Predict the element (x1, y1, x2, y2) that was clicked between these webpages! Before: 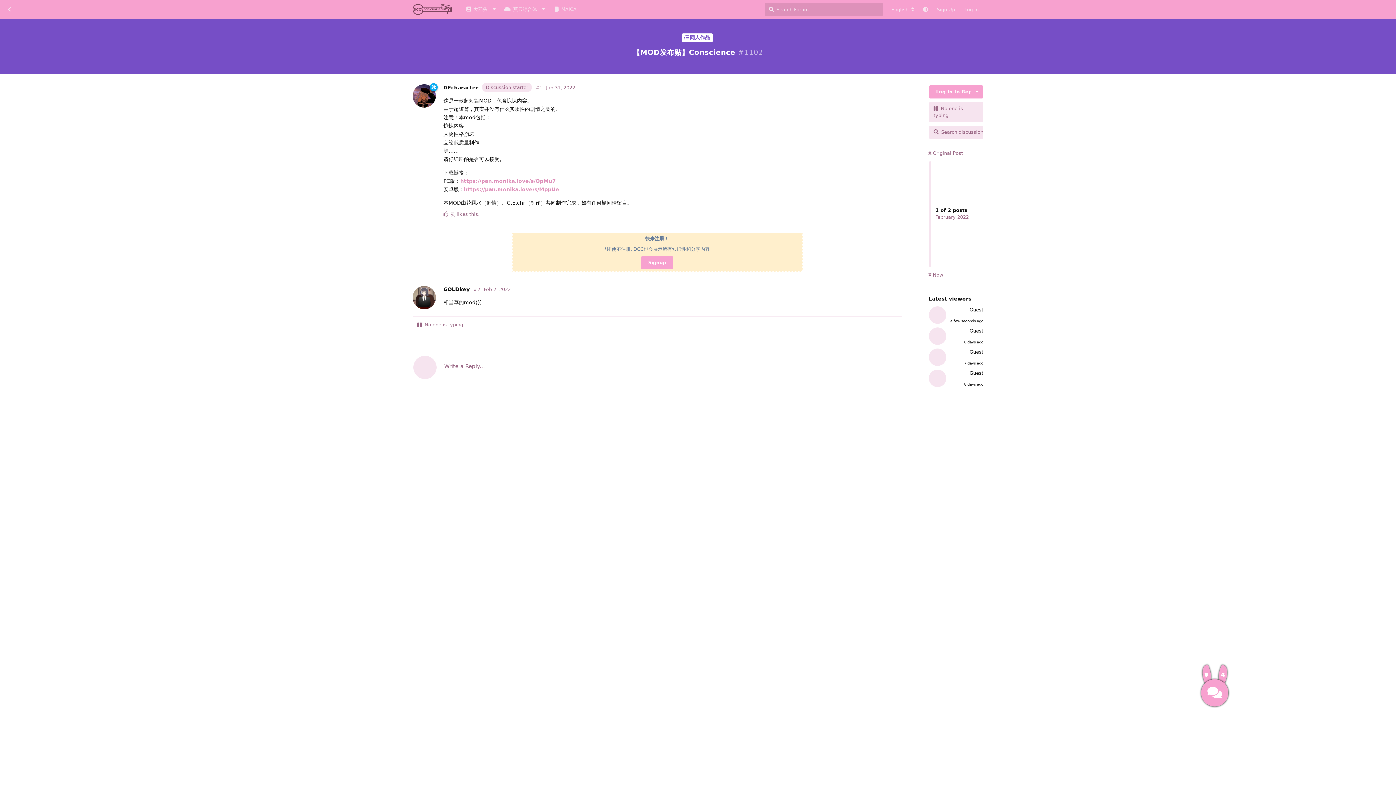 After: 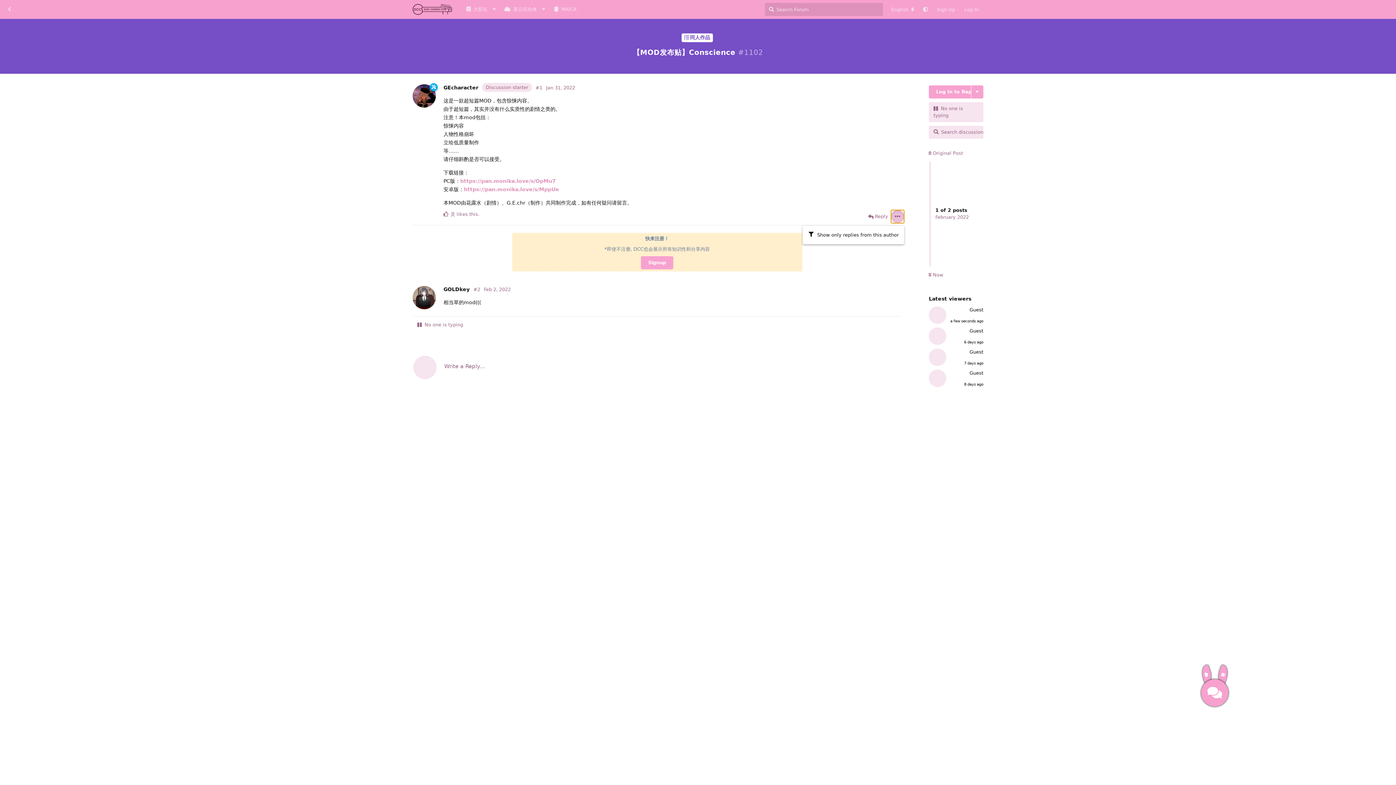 Action: bbox: (891, 210, 904, 223) label: Toggle post controls dropdown menu